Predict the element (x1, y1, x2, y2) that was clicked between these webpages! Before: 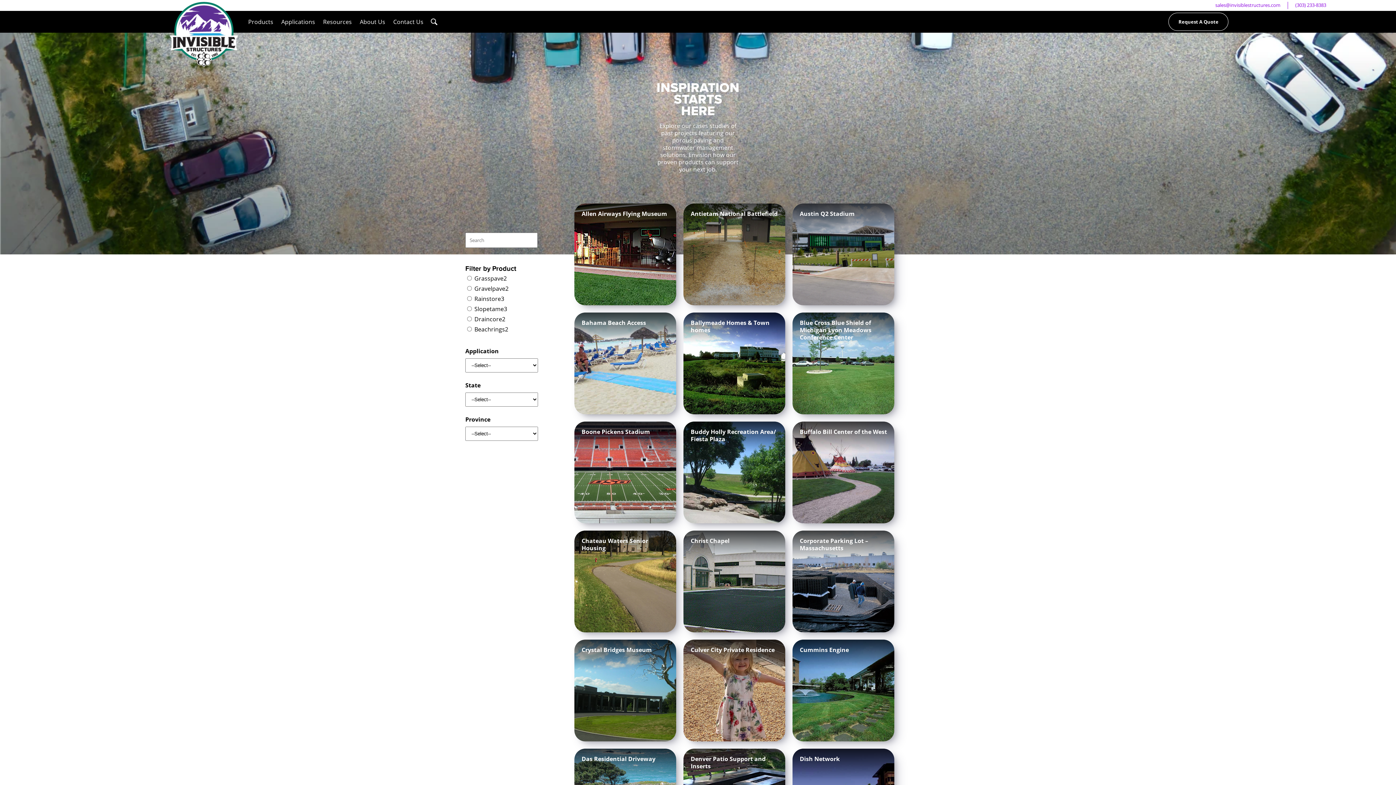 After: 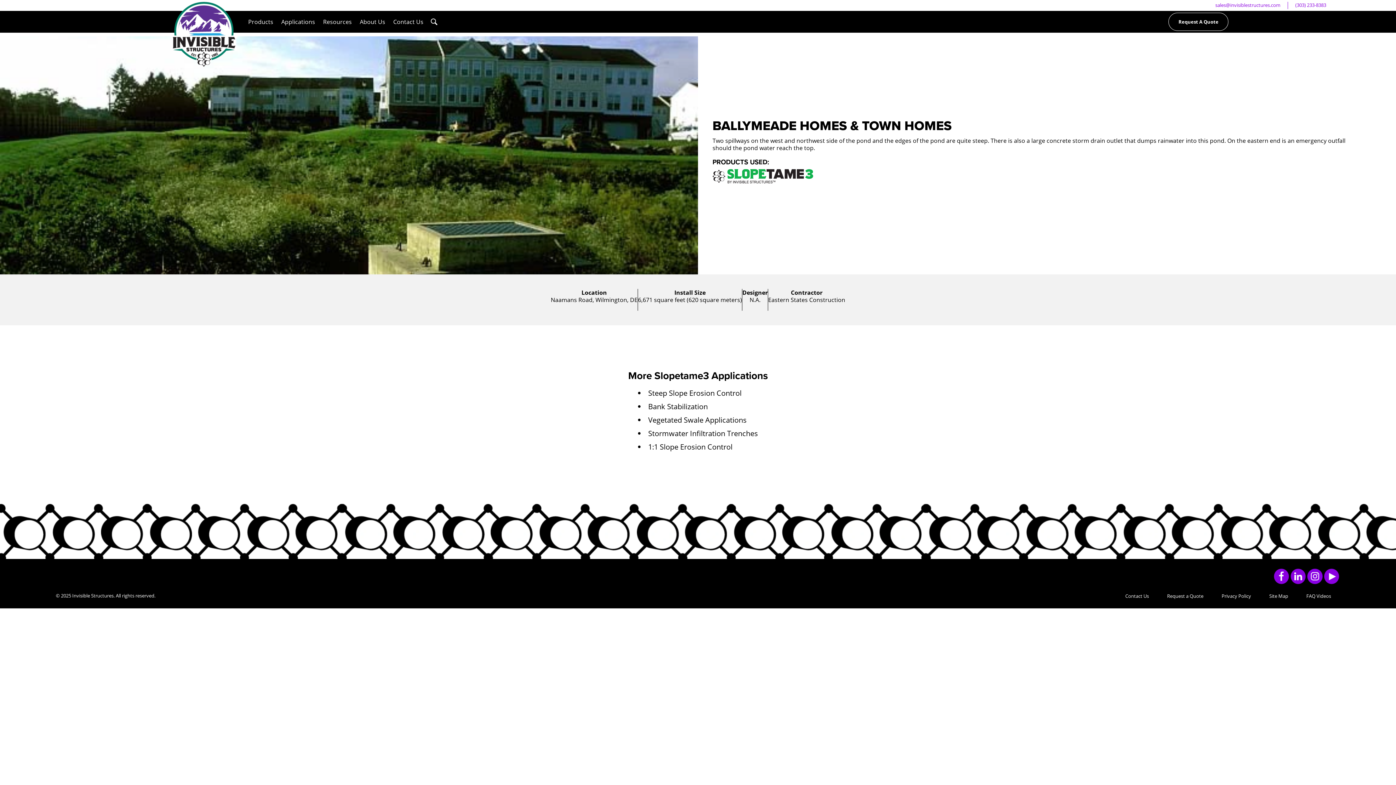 Action: label: Ballymeade Homes & Town homes bbox: (683, 312, 785, 414)